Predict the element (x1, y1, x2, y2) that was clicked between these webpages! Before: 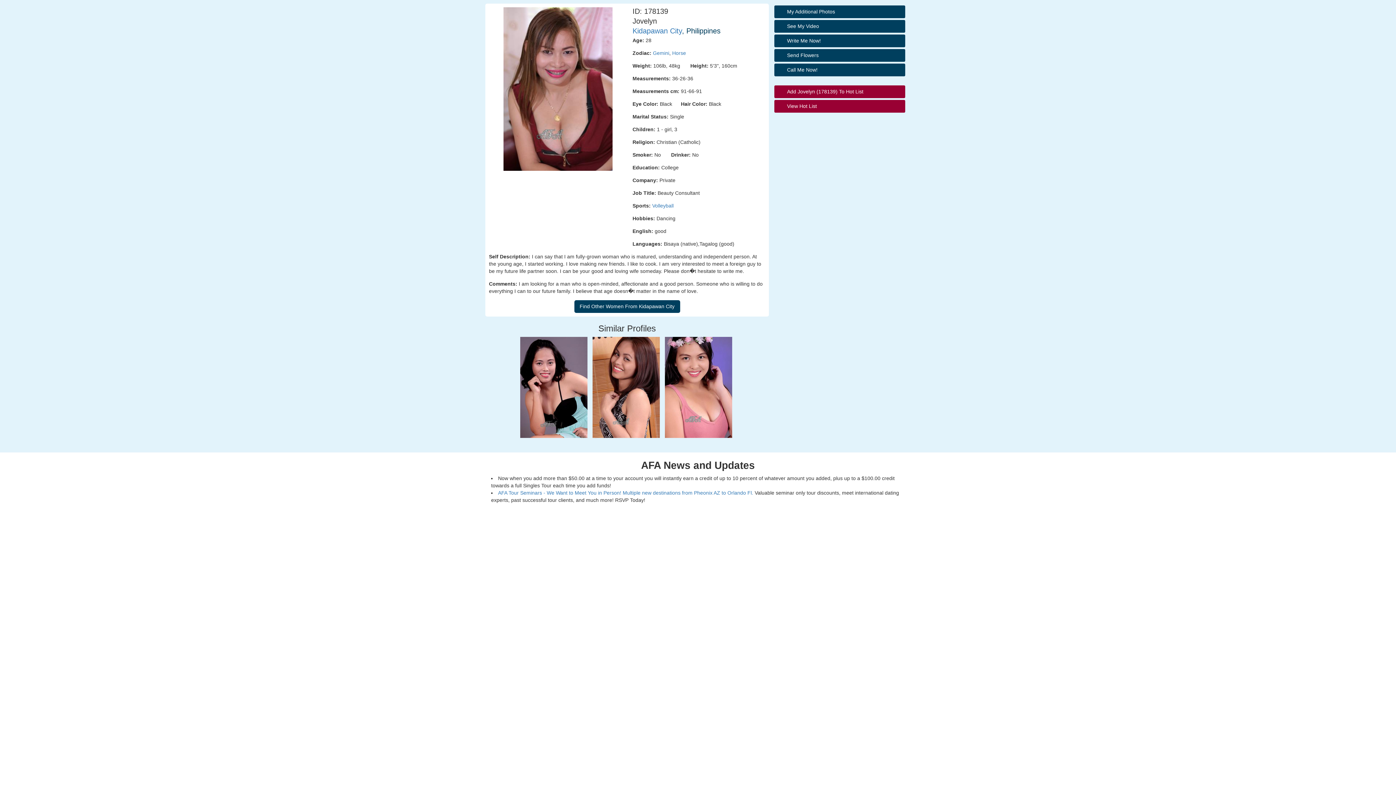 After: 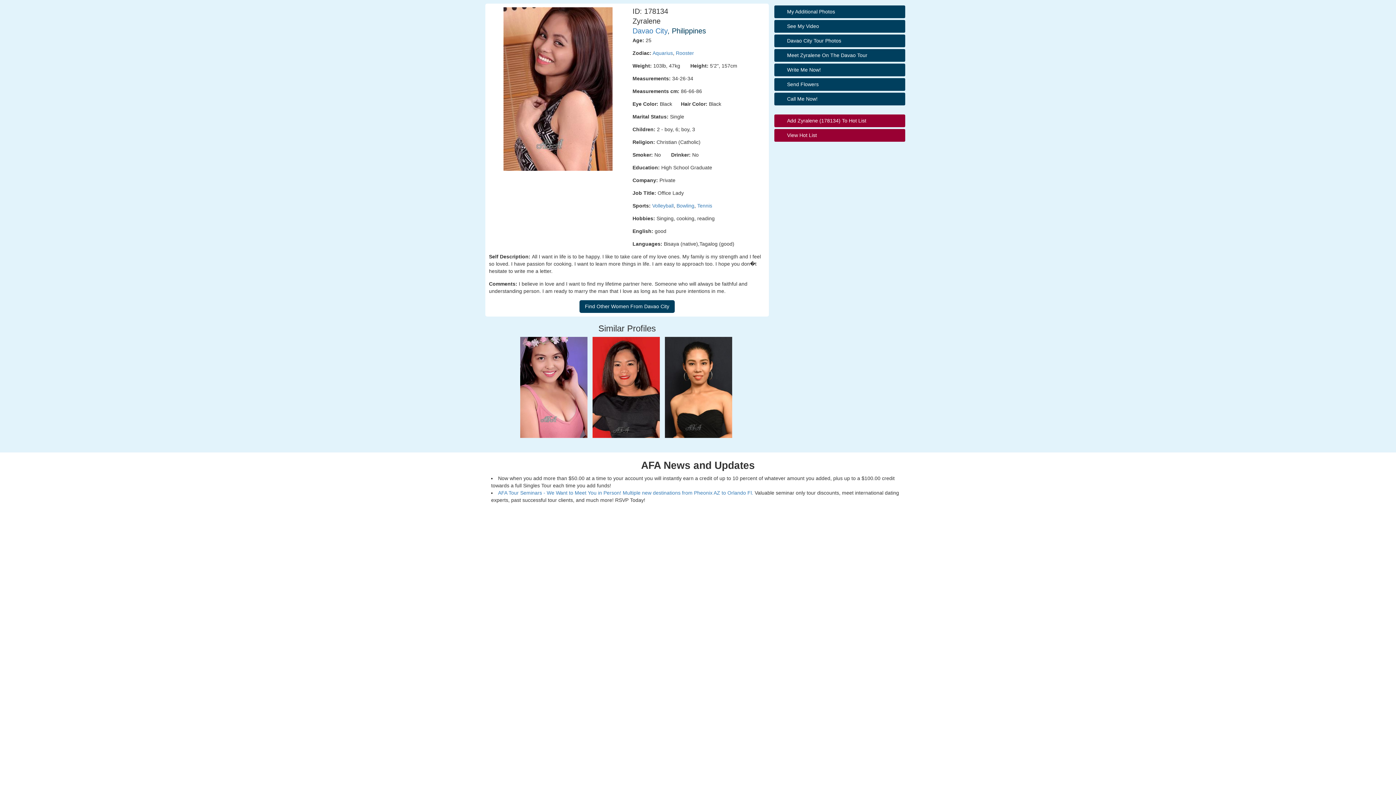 Action: bbox: (592, 385, 660, 391)